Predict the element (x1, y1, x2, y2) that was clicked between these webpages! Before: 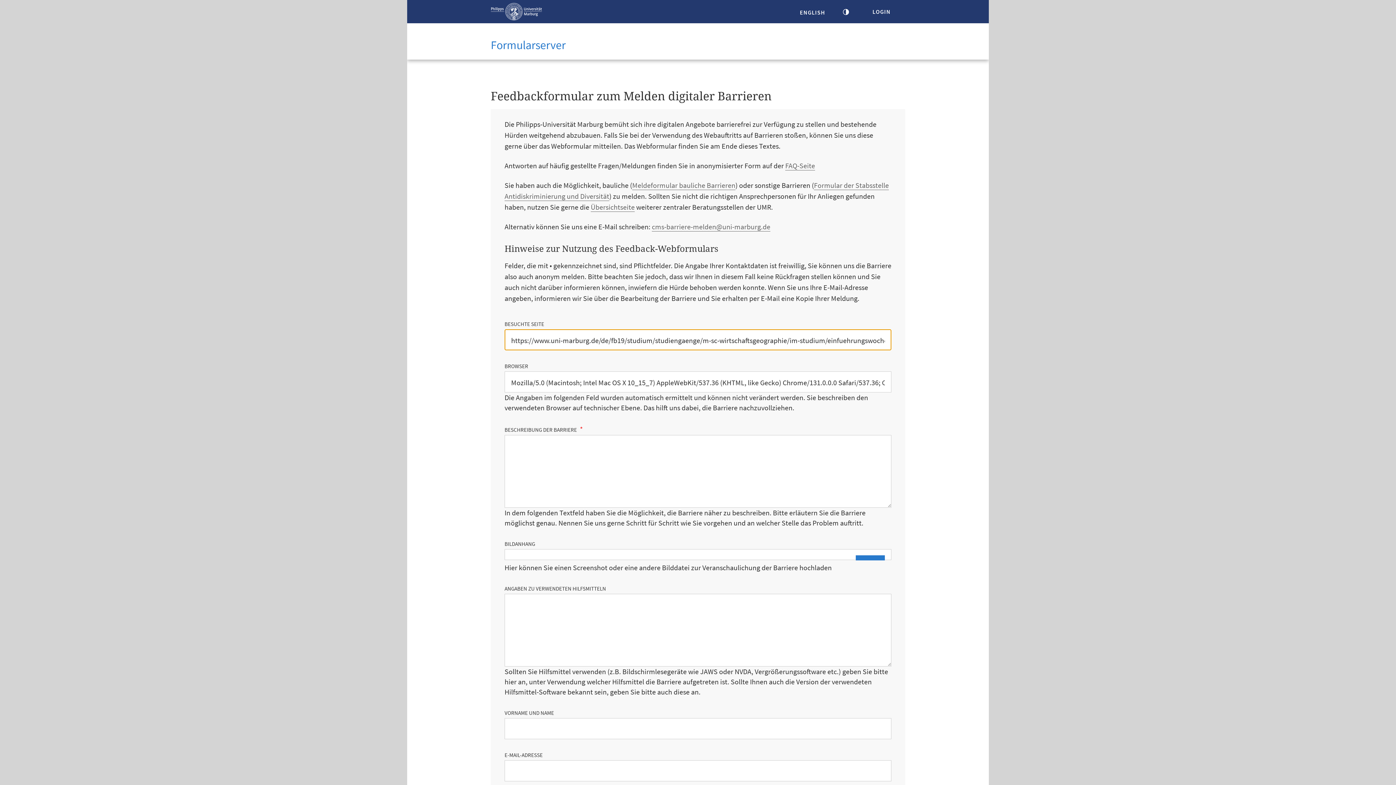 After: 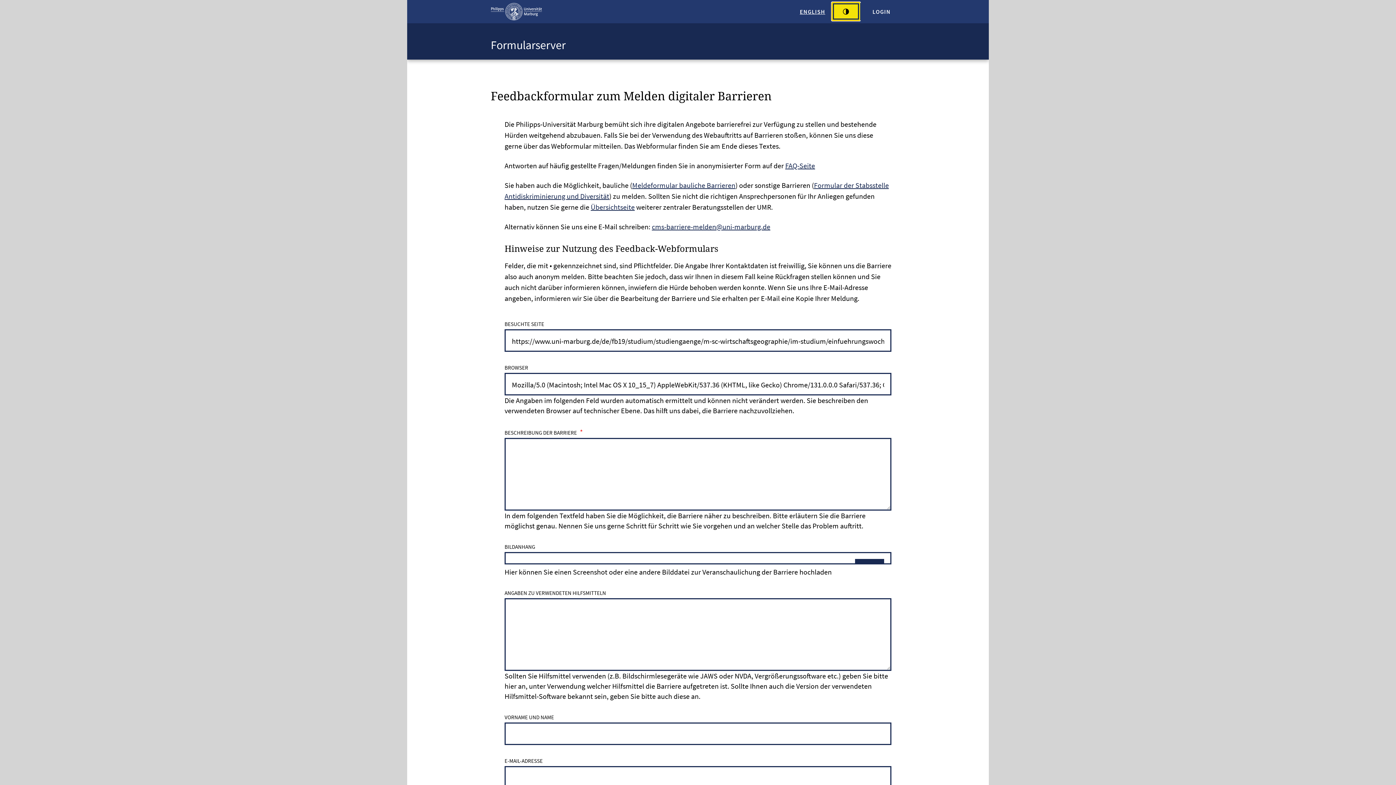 Action: bbox: (834, 4, 858, 18) label: Kontrastreiche Version